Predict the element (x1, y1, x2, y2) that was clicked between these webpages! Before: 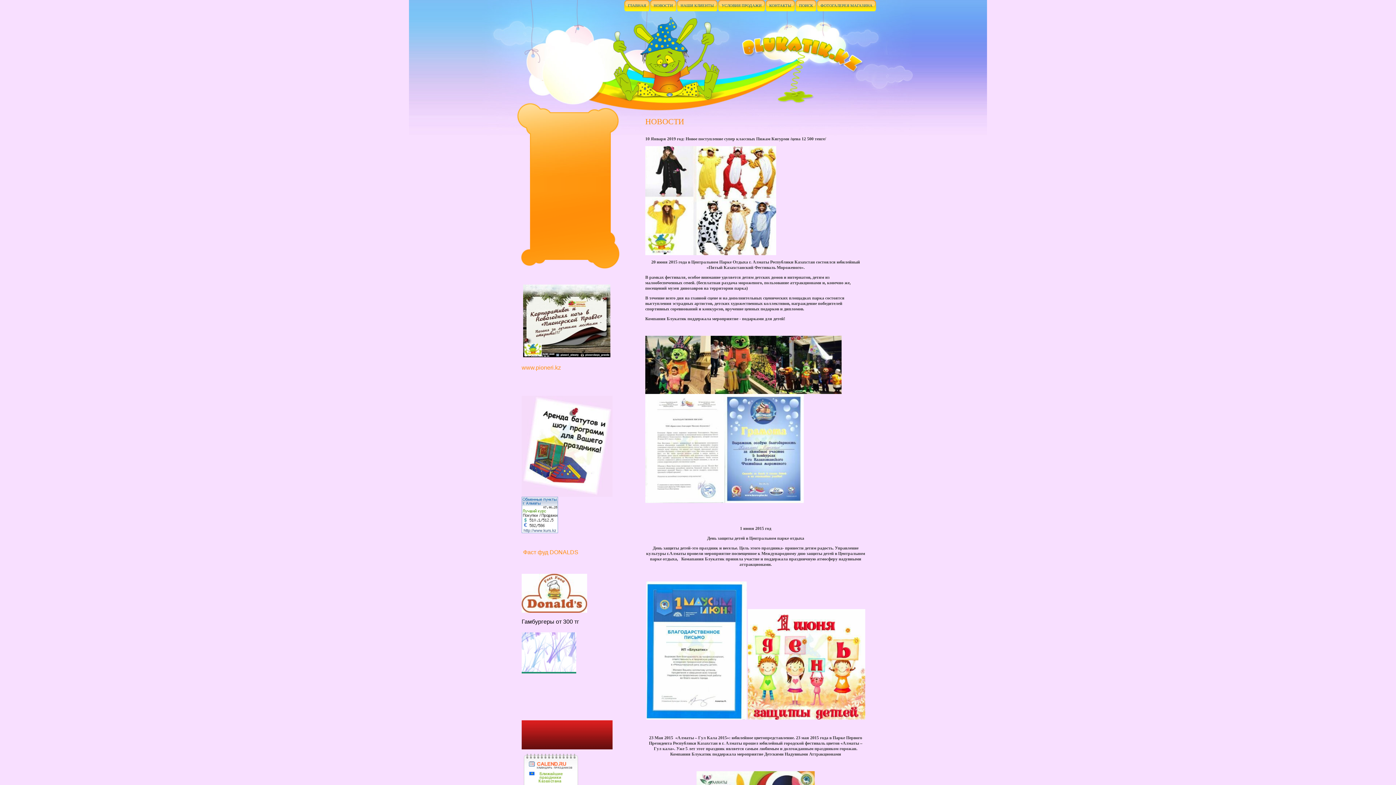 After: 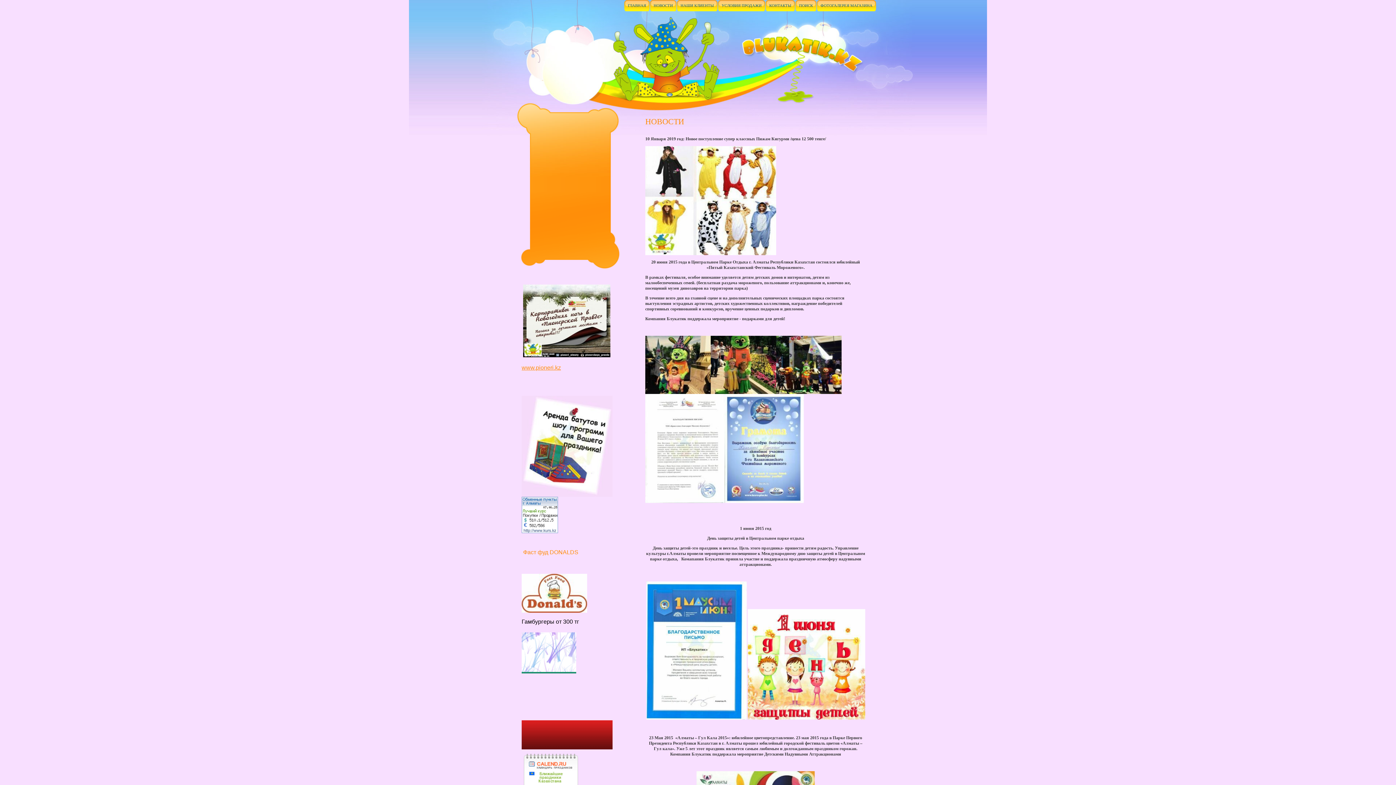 Action: label: www.pioneri.kz bbox: (521, 364, 561, 370)